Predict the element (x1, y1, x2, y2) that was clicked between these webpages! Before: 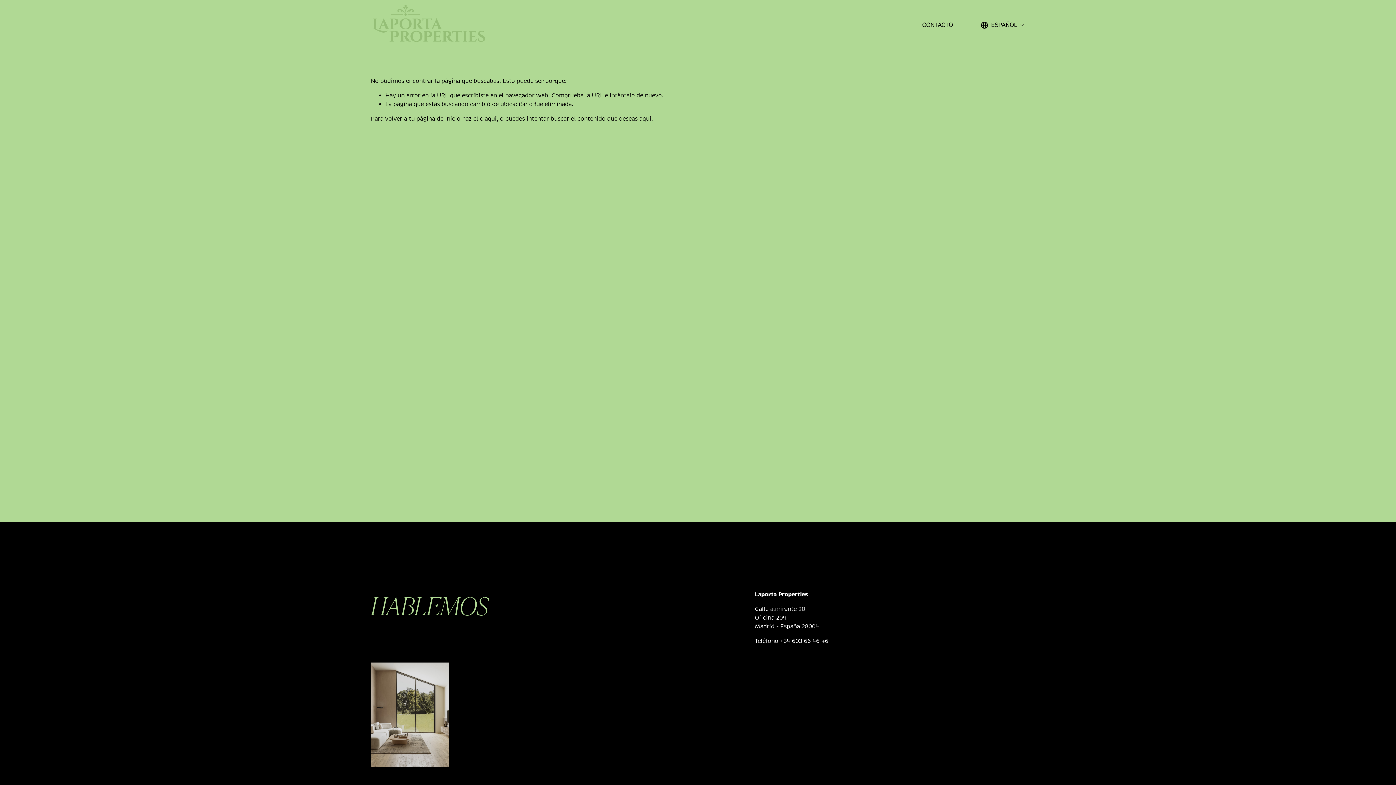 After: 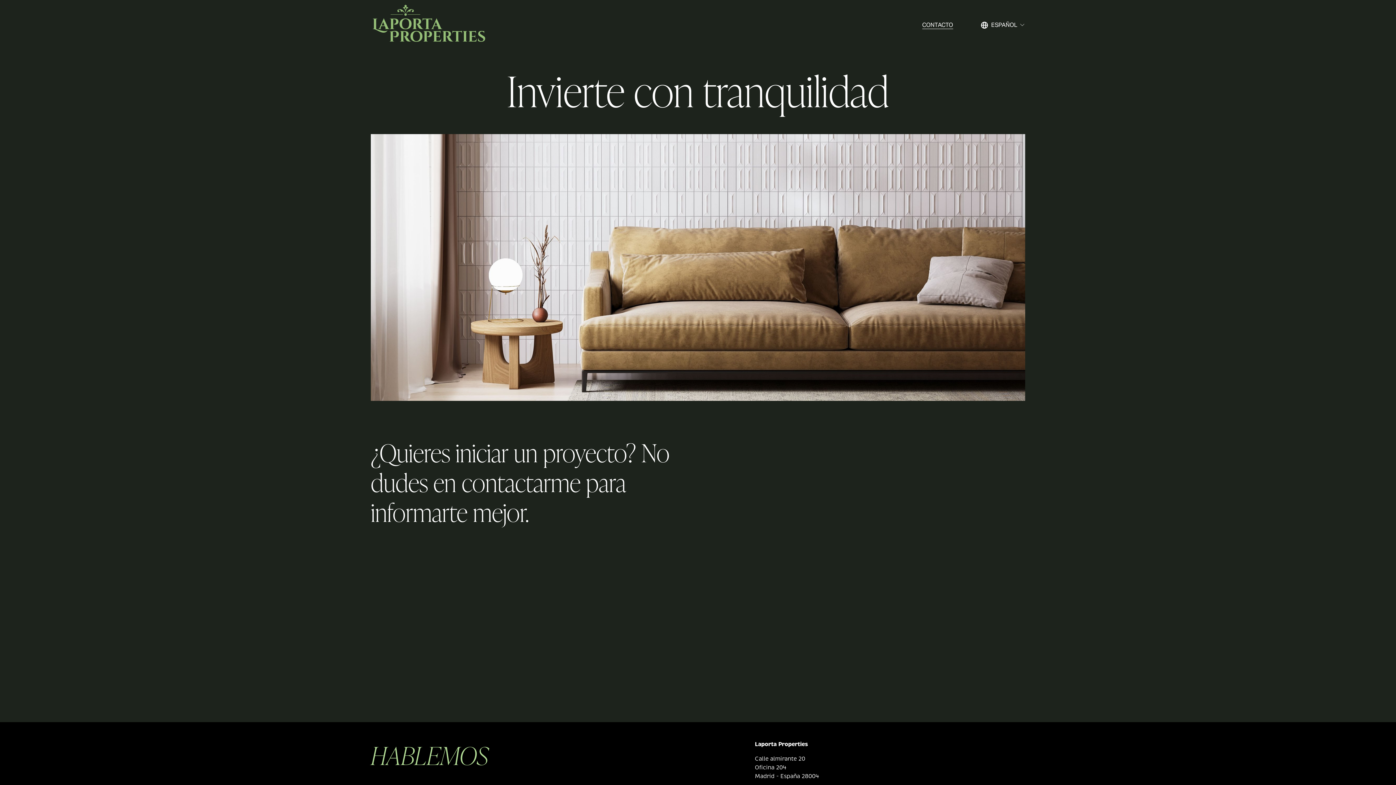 Action: label: CONTACTO bbox: (922, 20, 953, 29)